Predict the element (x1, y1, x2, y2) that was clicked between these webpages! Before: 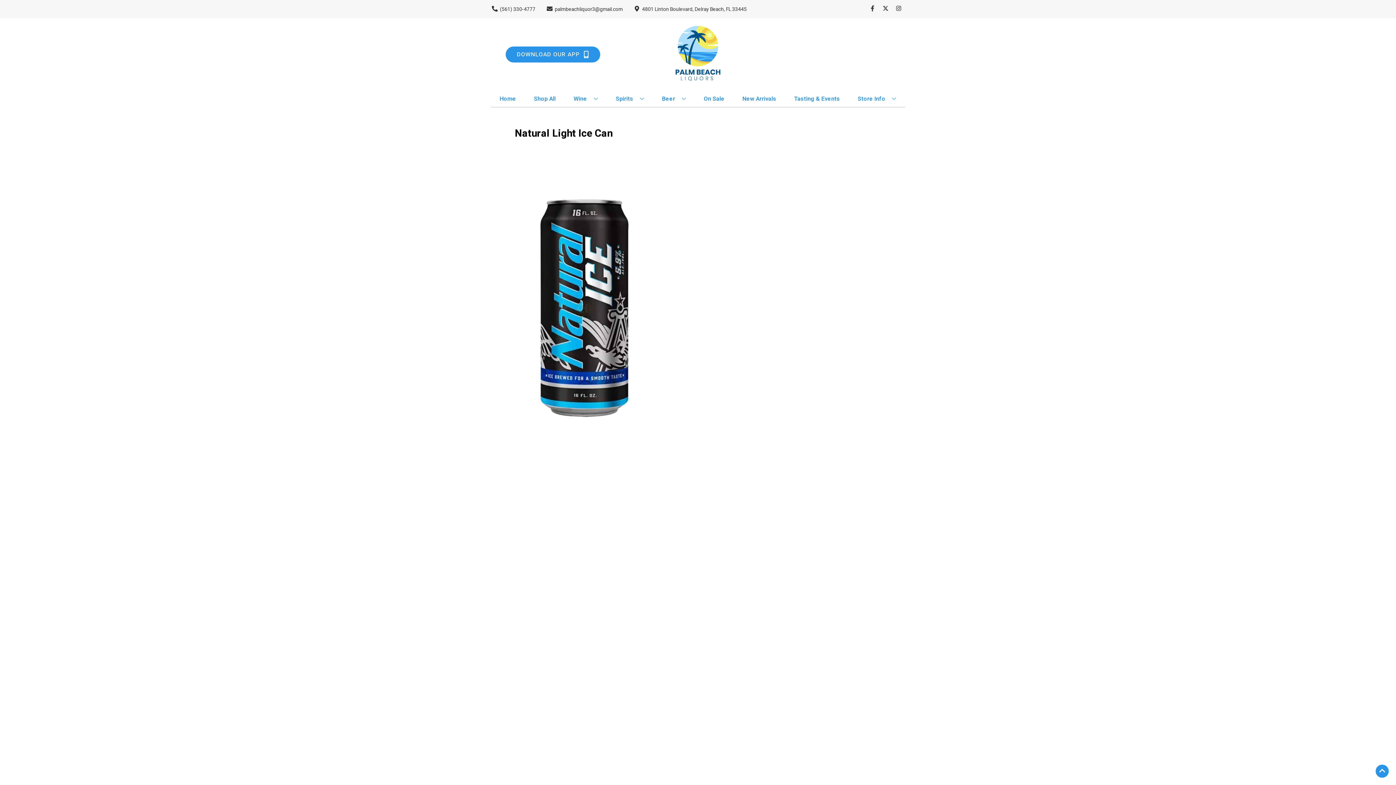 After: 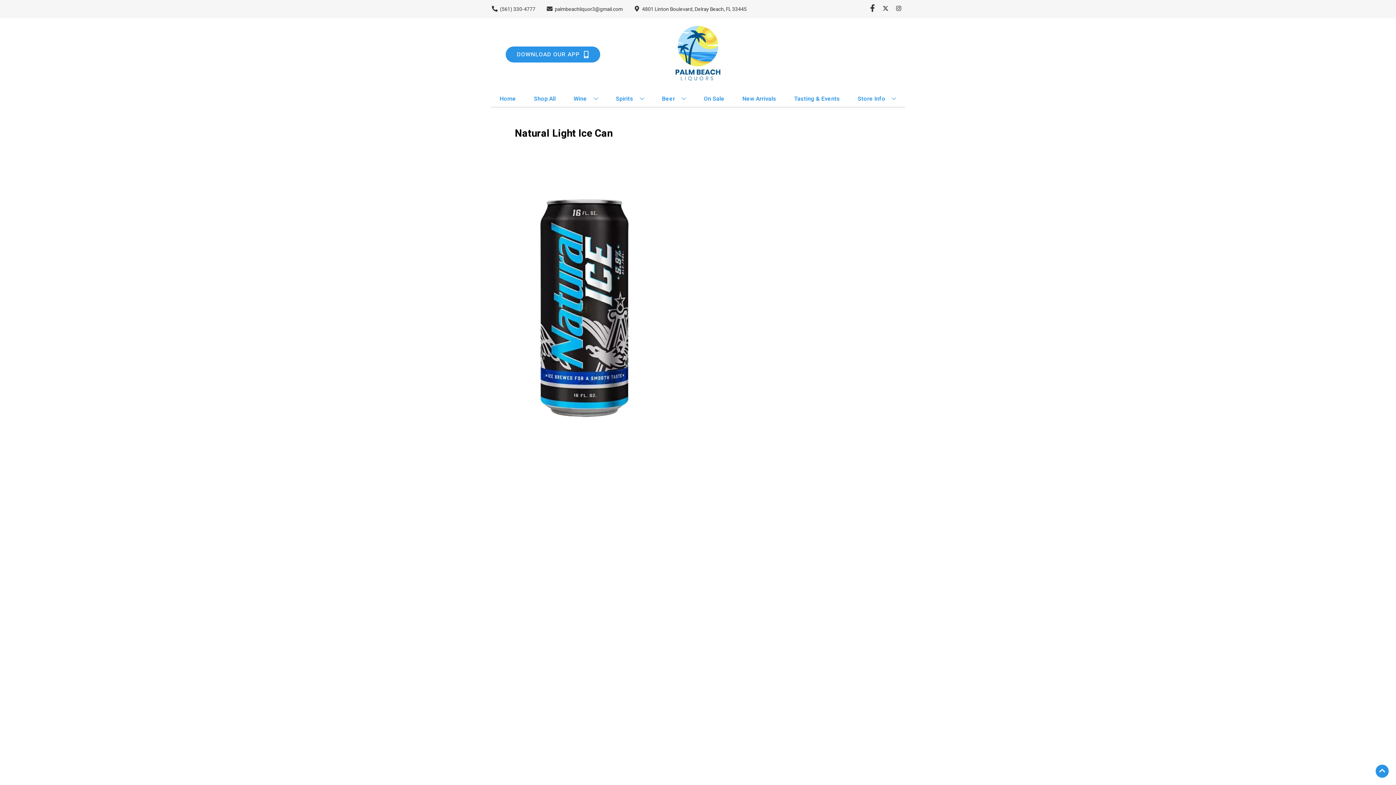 Action: bbox: (866, 5, 879, 12) label: Opens facebook in a new tab